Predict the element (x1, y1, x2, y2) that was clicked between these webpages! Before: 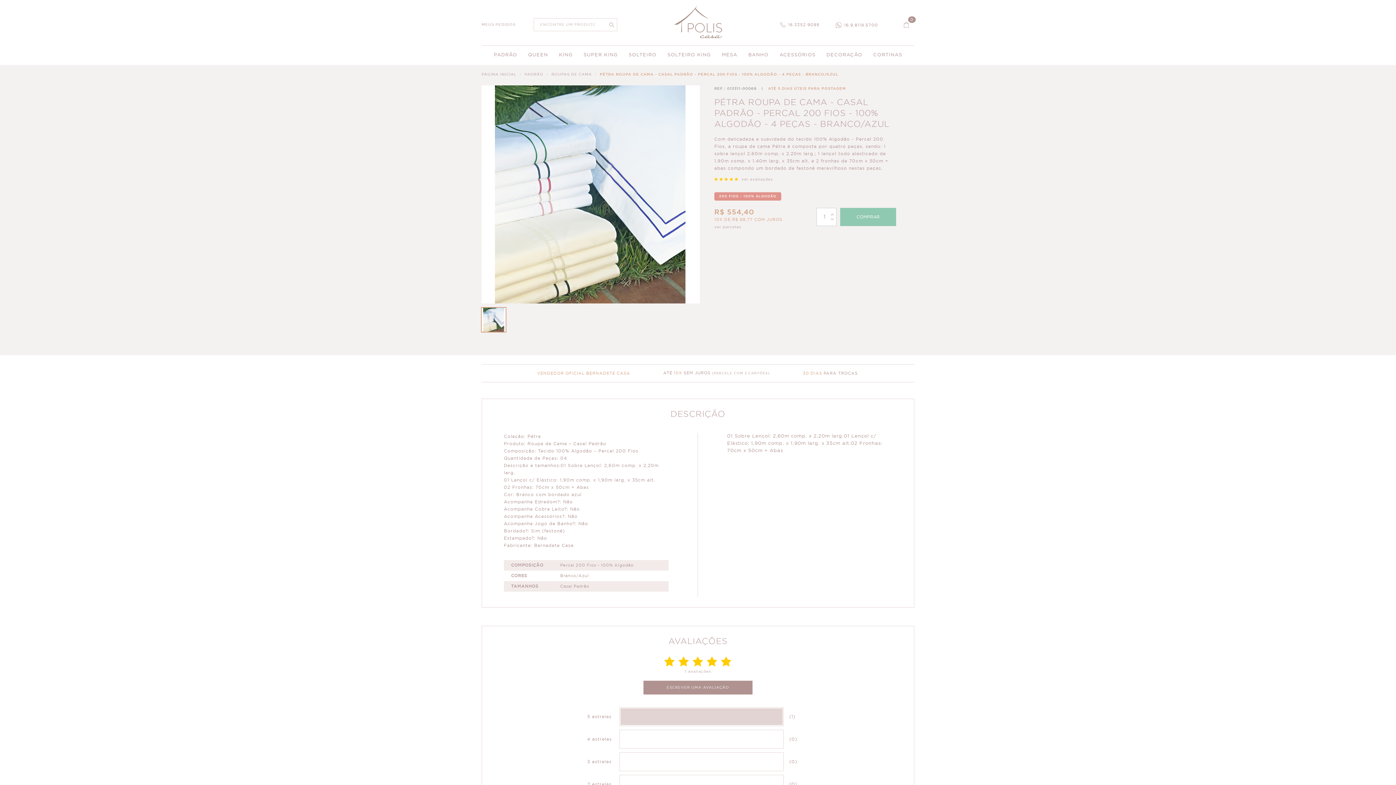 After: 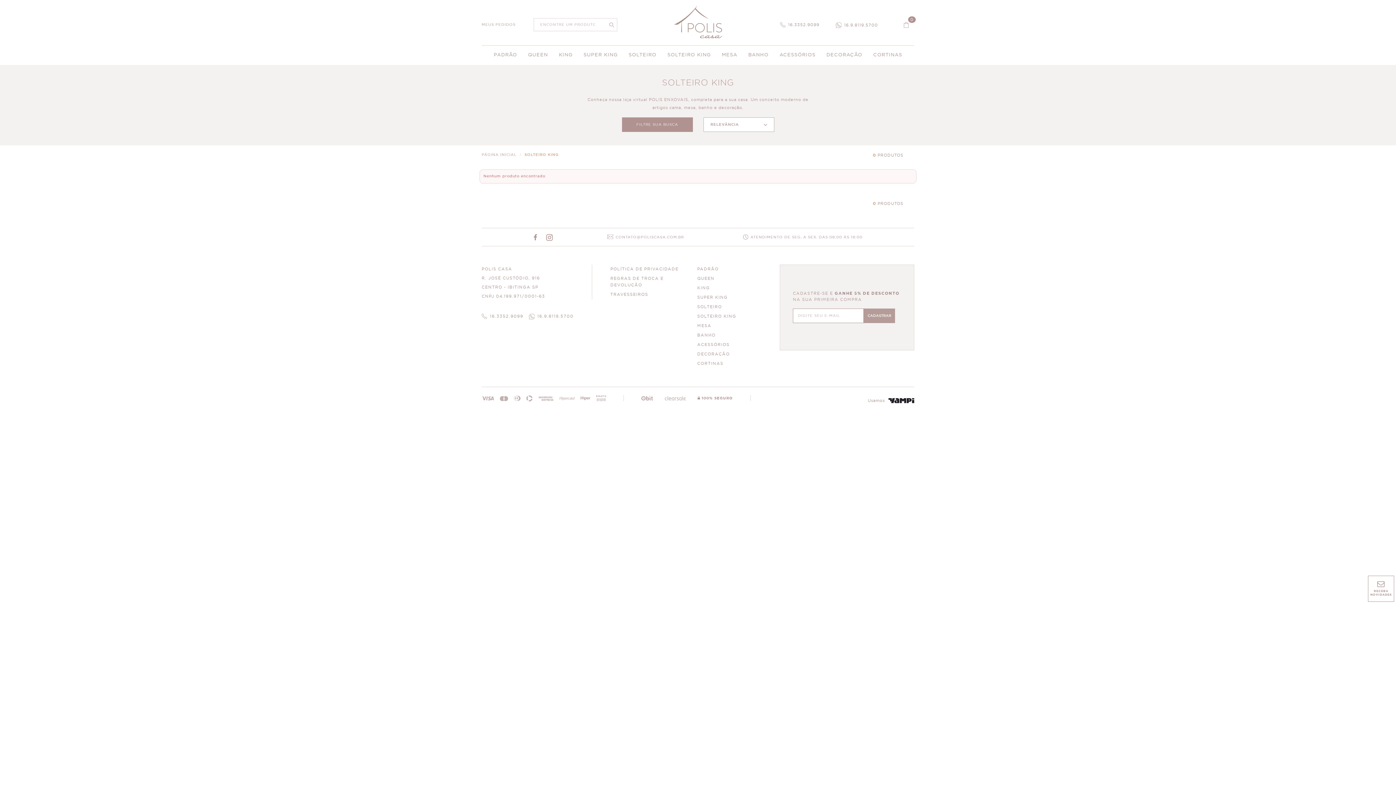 Action: bbox: (662, 45, 716, 64) label: SOLTEIRO KING